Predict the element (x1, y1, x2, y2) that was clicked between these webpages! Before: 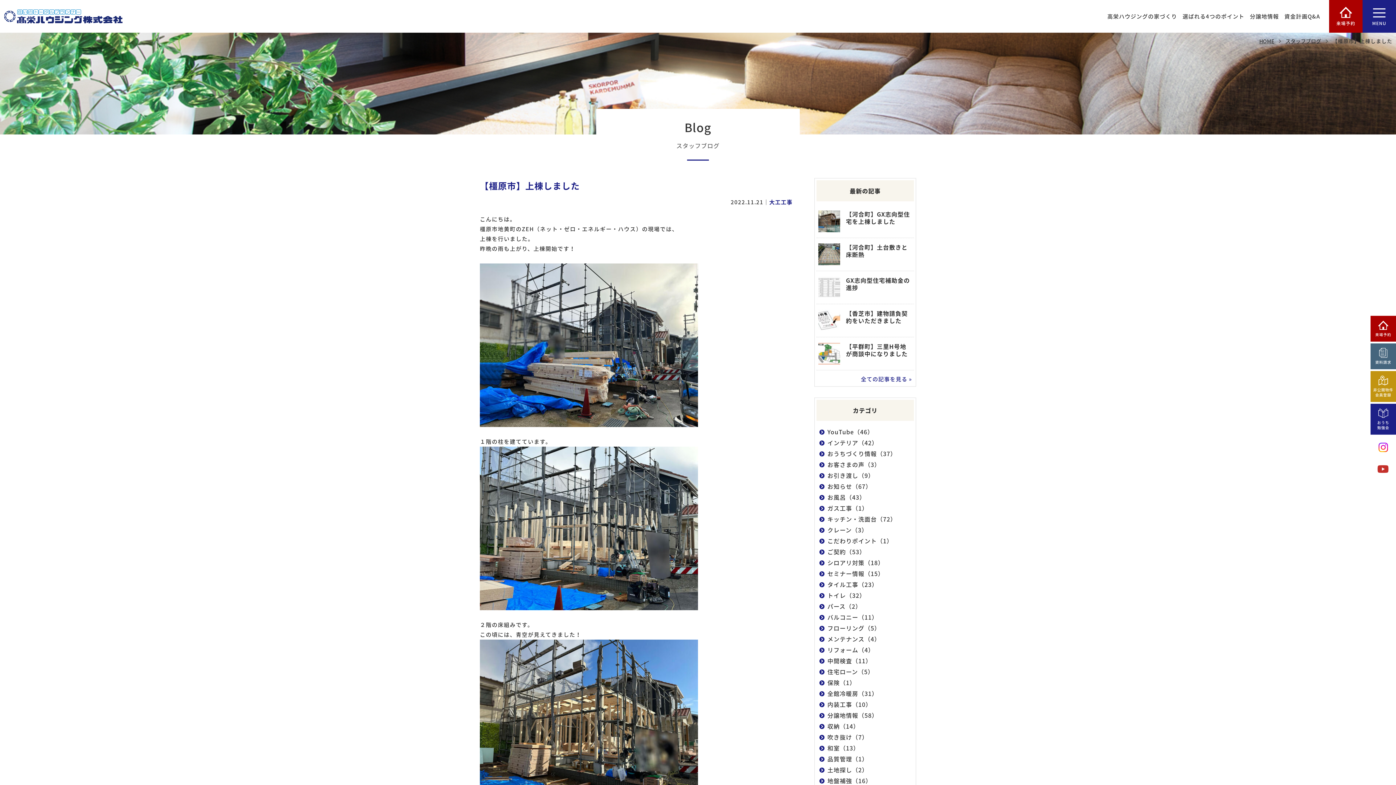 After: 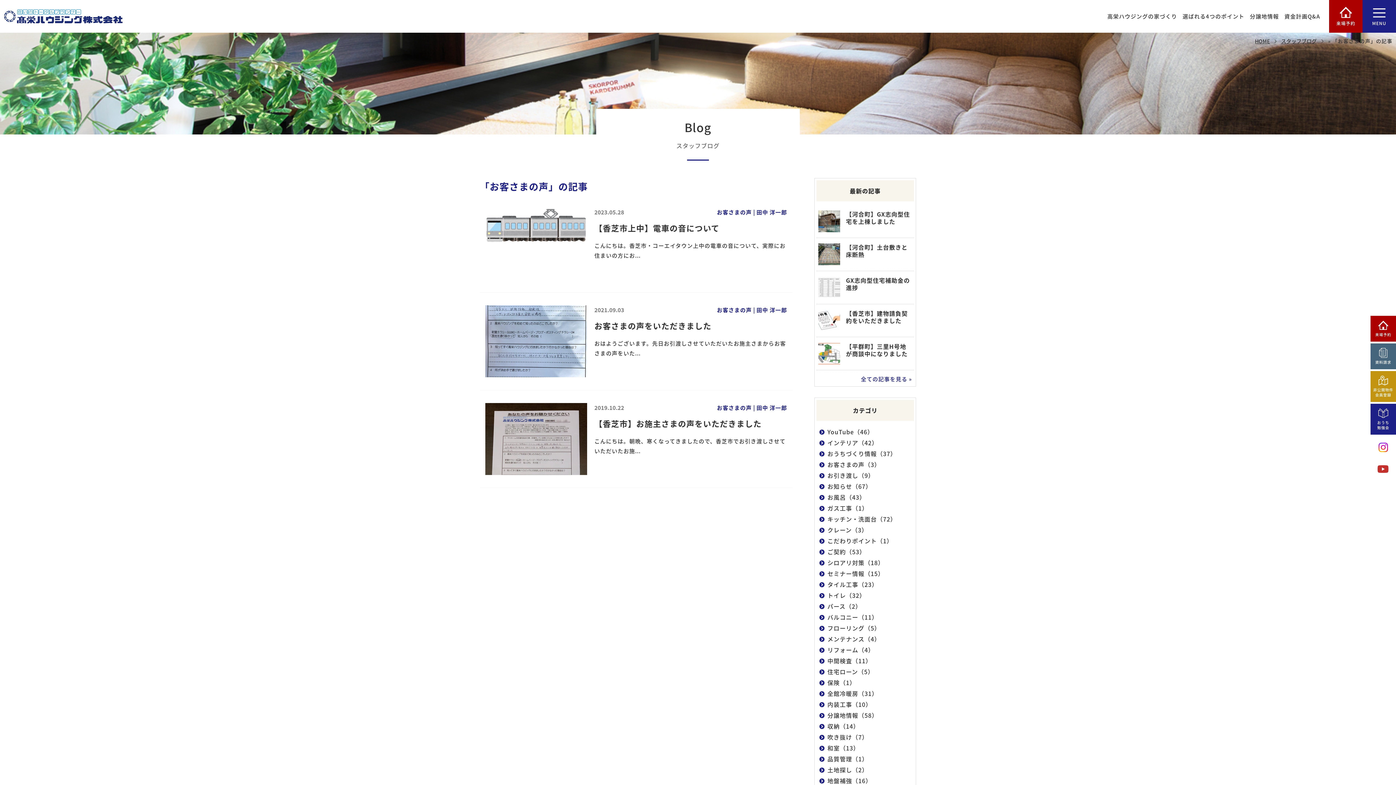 Action: bbox: (816, 461, 914, 468) label: お客さまの声（3）